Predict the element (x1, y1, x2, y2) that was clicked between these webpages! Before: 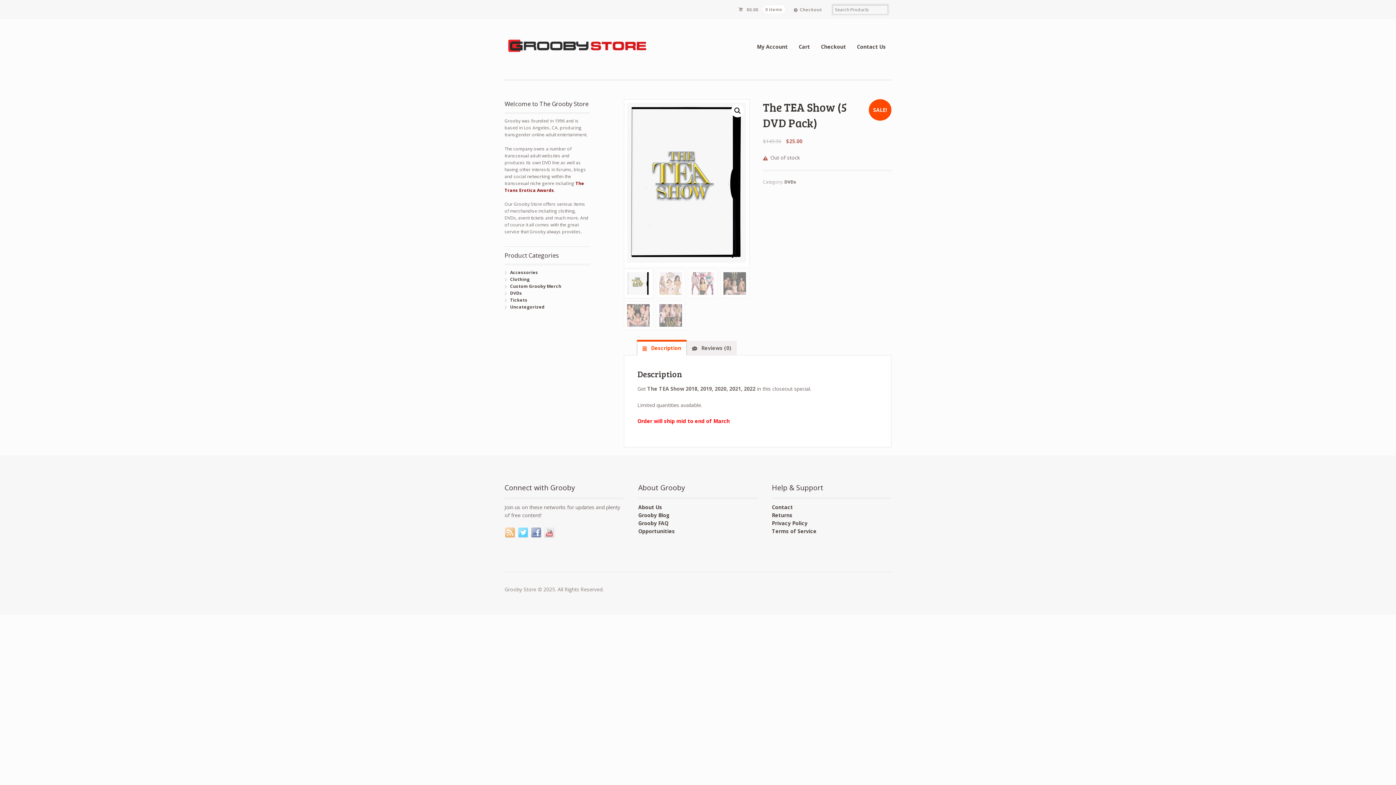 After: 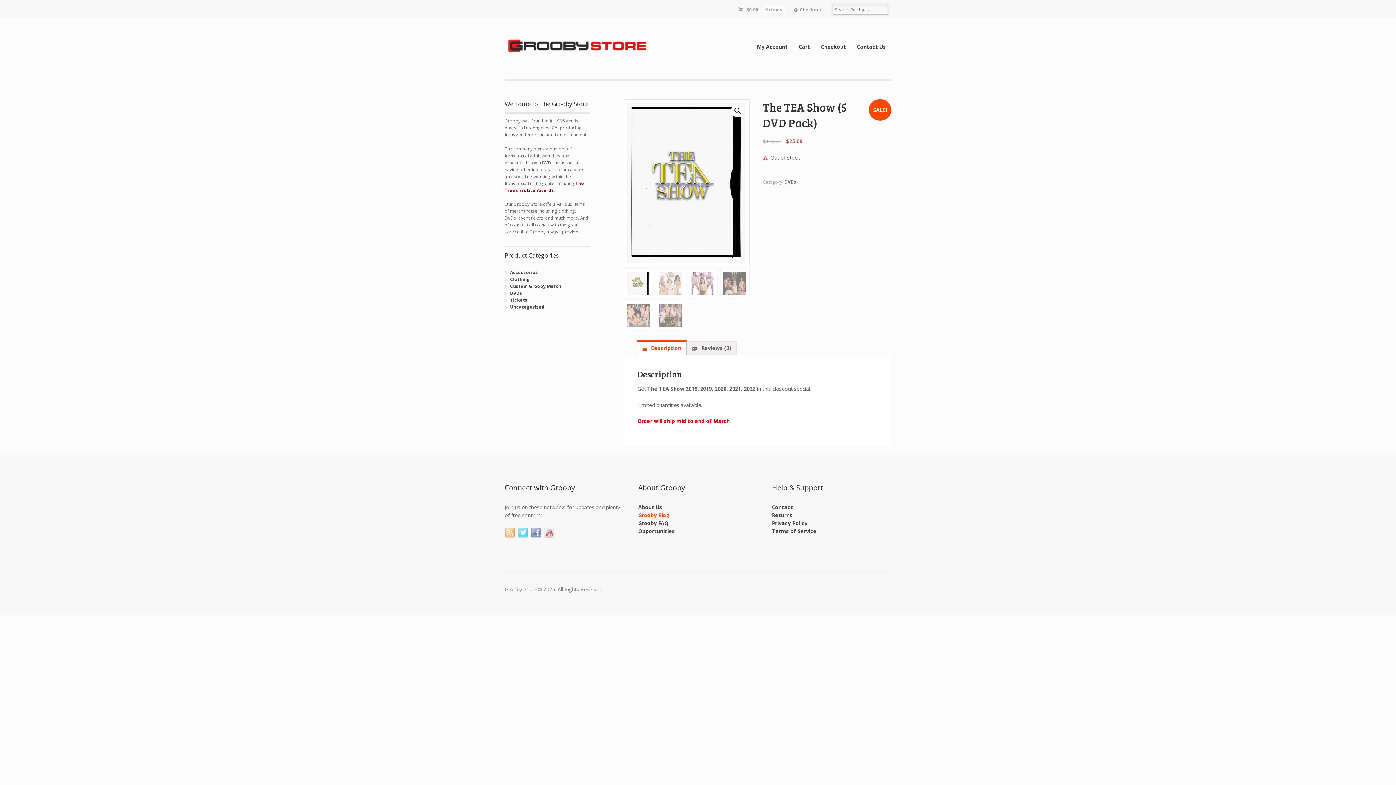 Action: label: Grooby Blog bbox: (638, 512, 670, 518)